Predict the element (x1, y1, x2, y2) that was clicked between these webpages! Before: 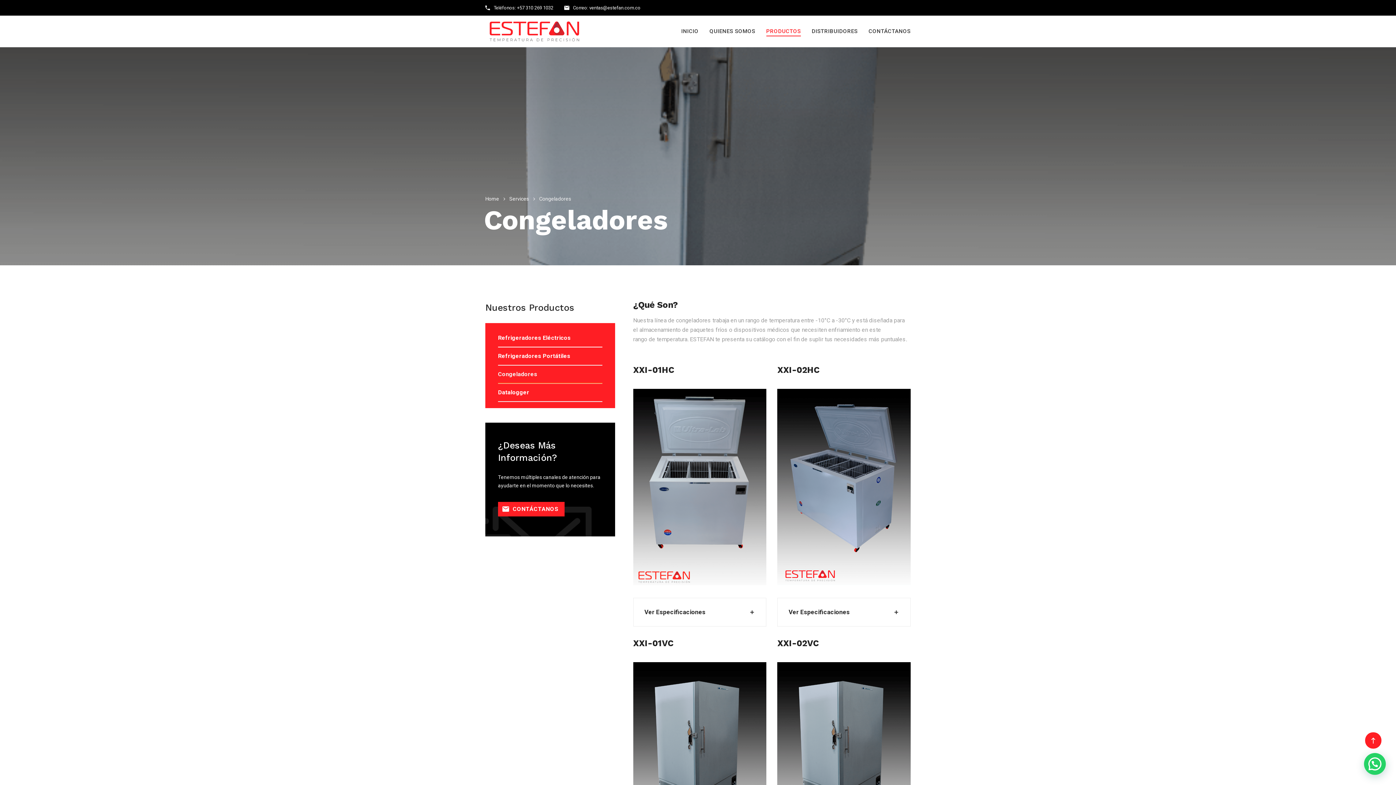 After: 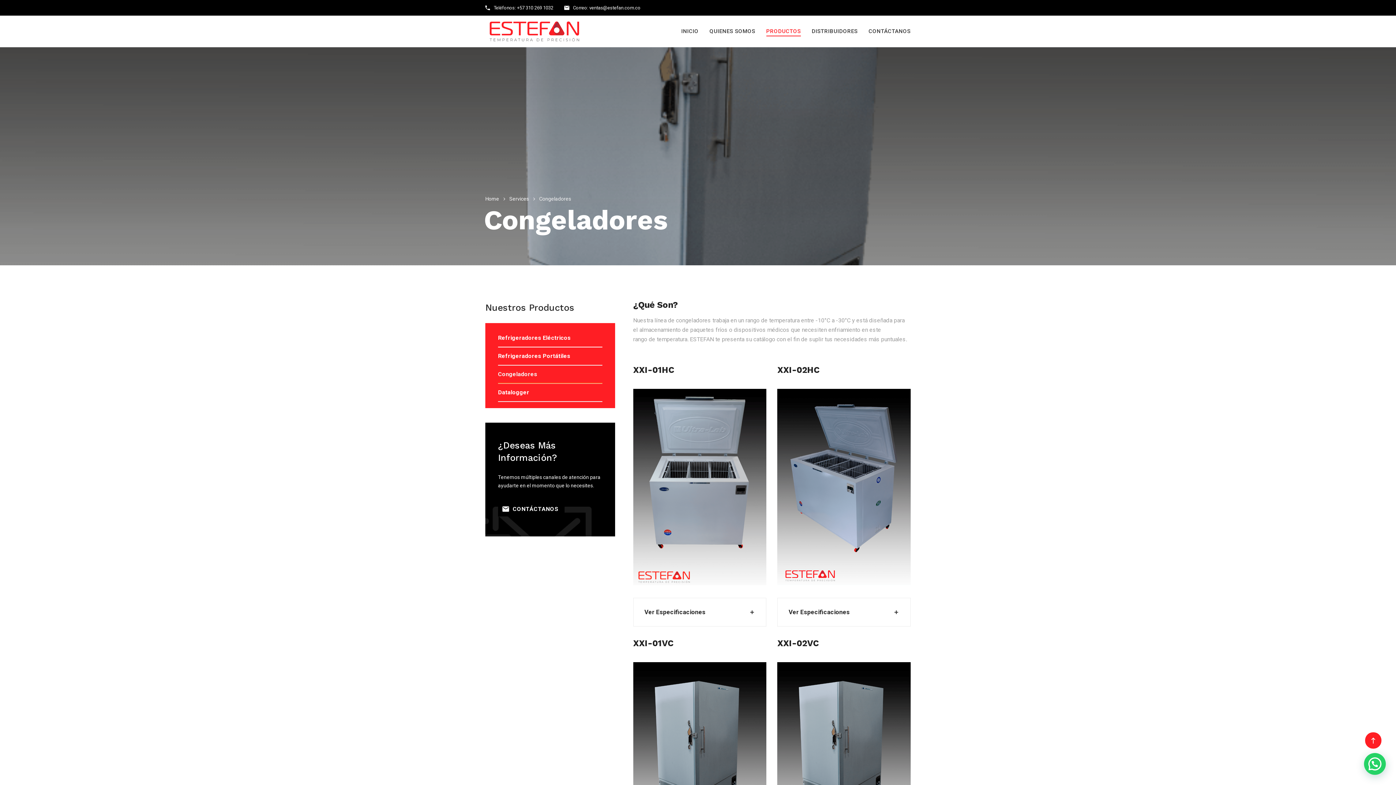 Action: label: CONTÁCTANOS bbox: (498, 502, 564, 516)